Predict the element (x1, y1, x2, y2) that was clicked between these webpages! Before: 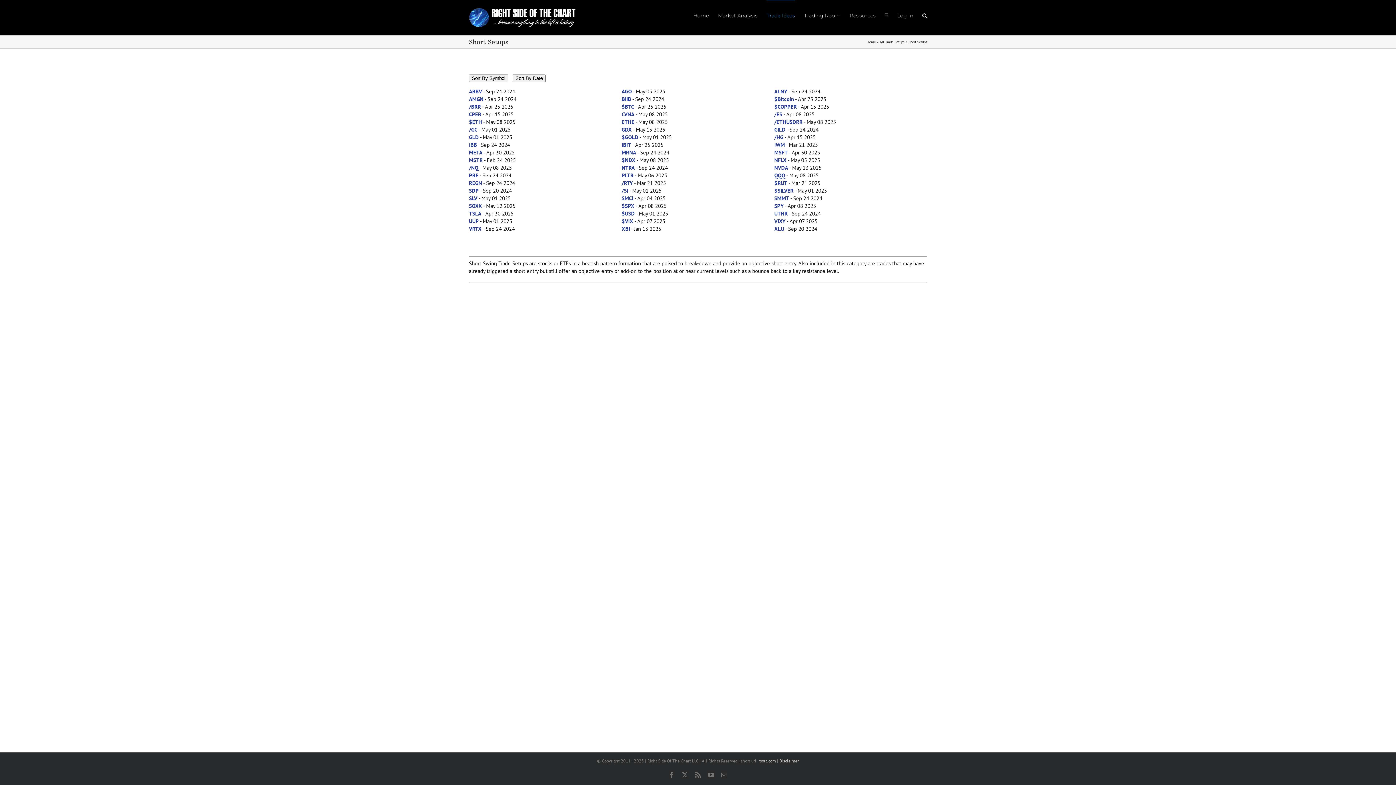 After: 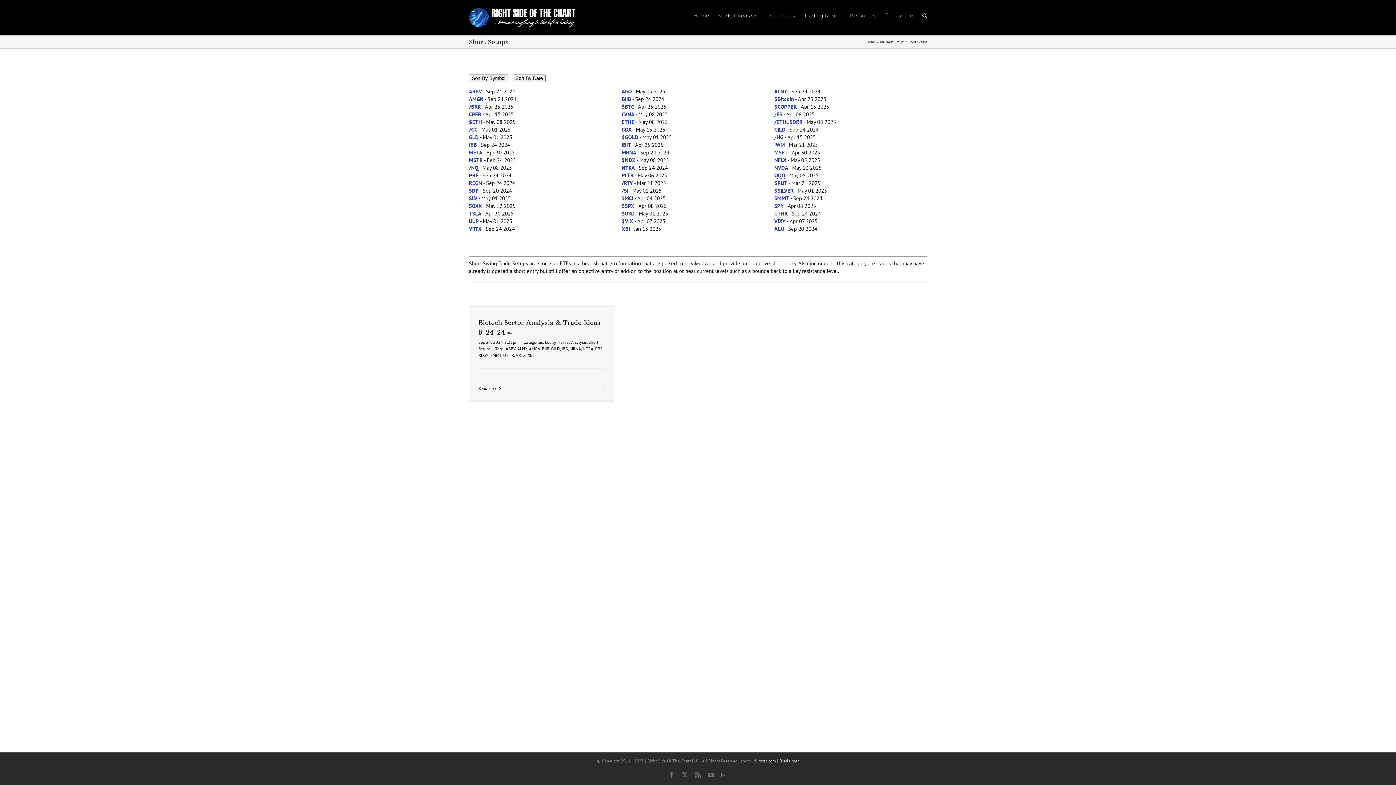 Action: bbox: (469, 95, 483, 102) label: AMGN